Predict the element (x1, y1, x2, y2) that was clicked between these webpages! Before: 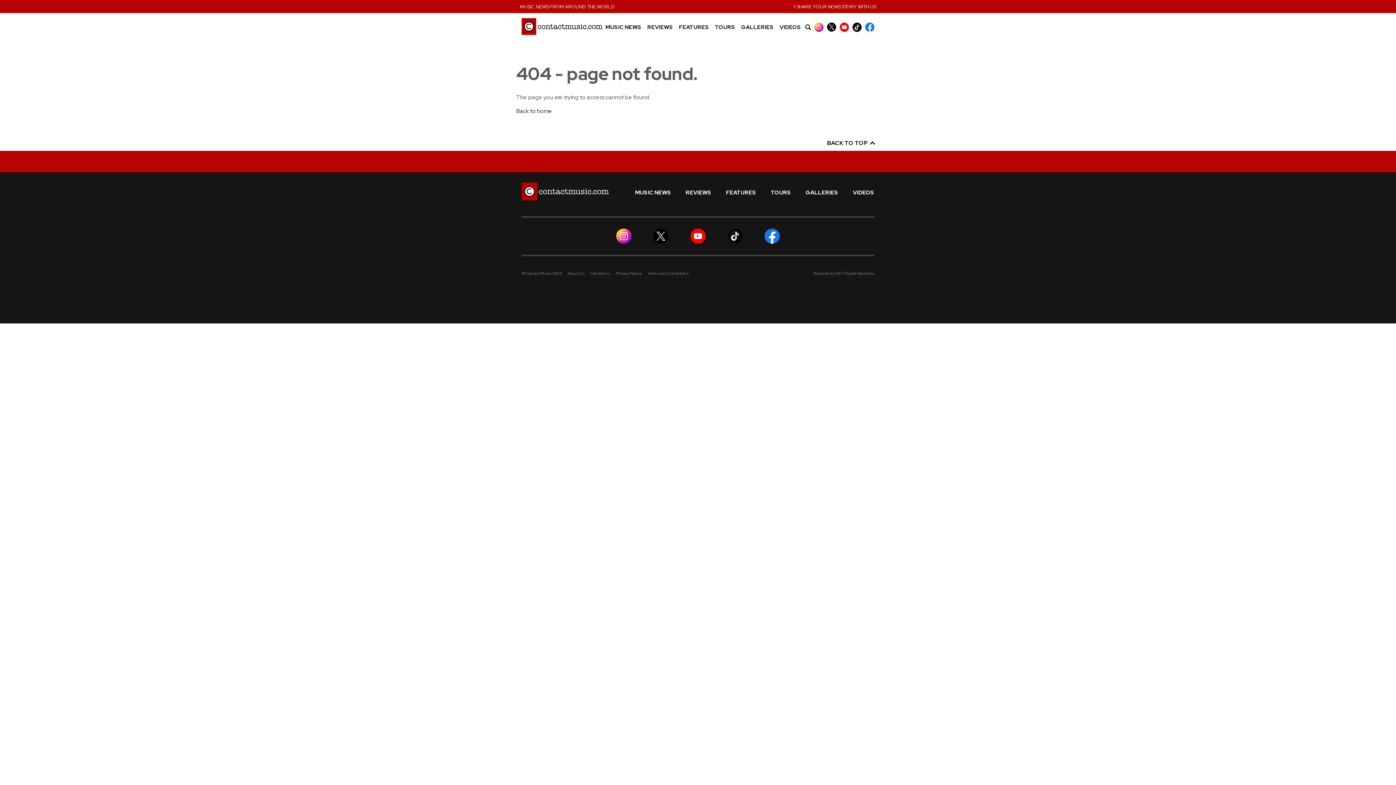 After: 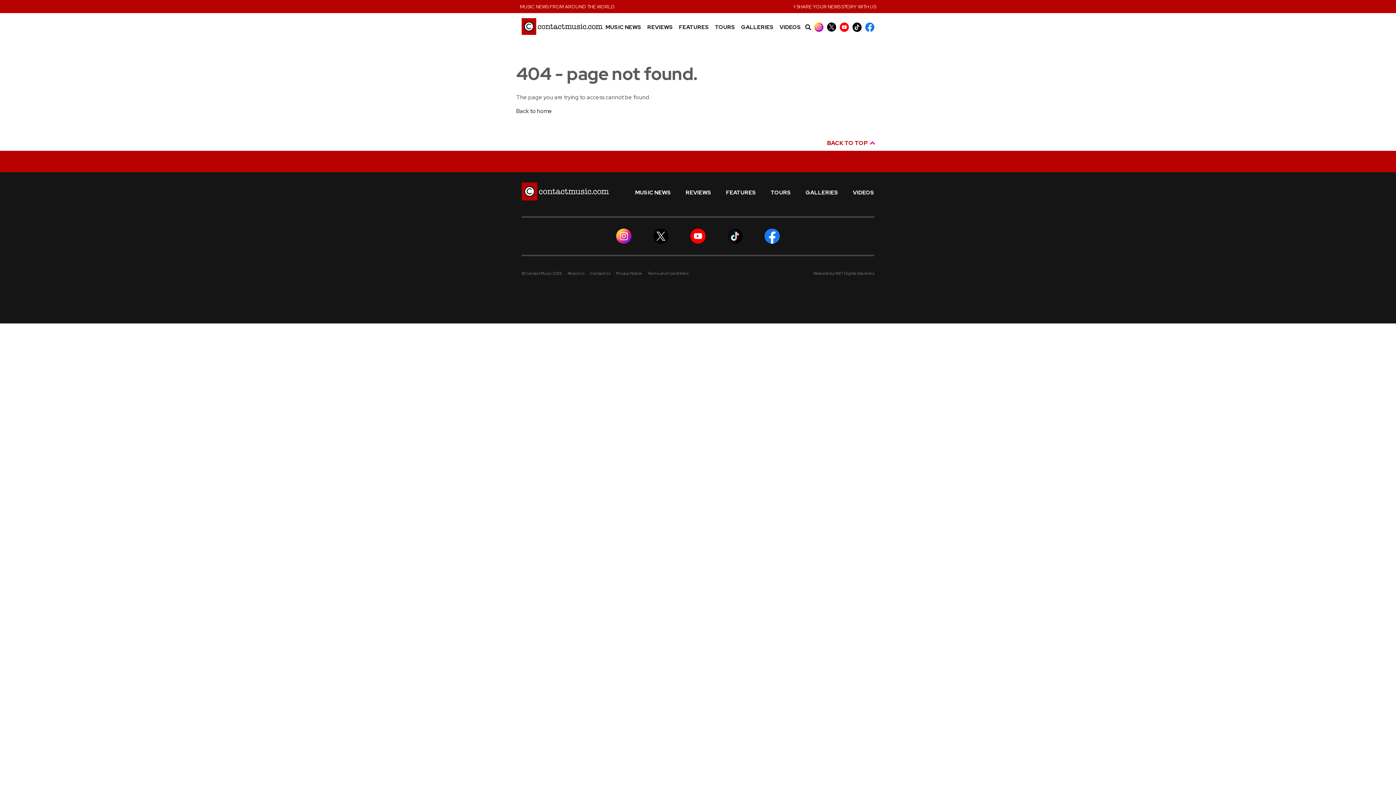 Action: label: BACK TO TOP  bbox: (827, 139, 874, 146)